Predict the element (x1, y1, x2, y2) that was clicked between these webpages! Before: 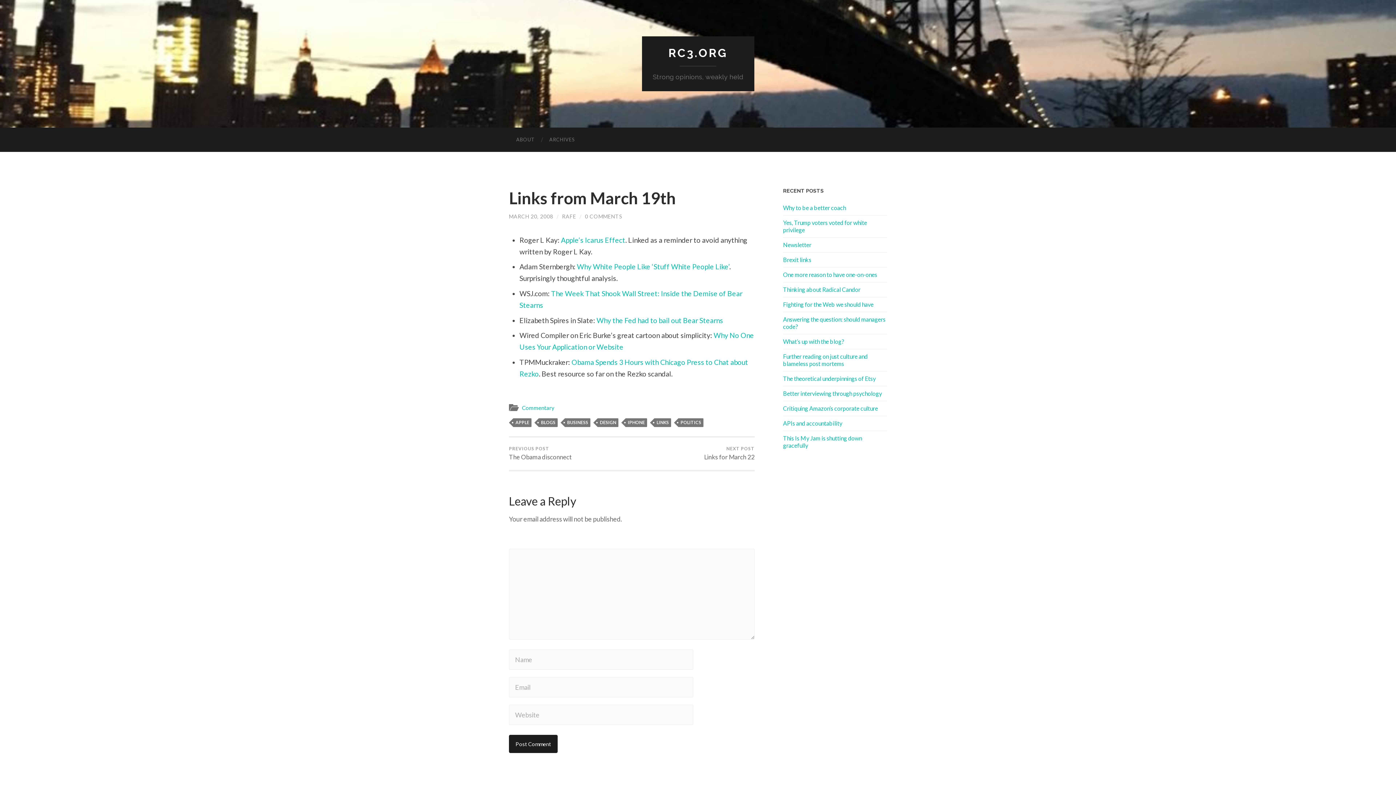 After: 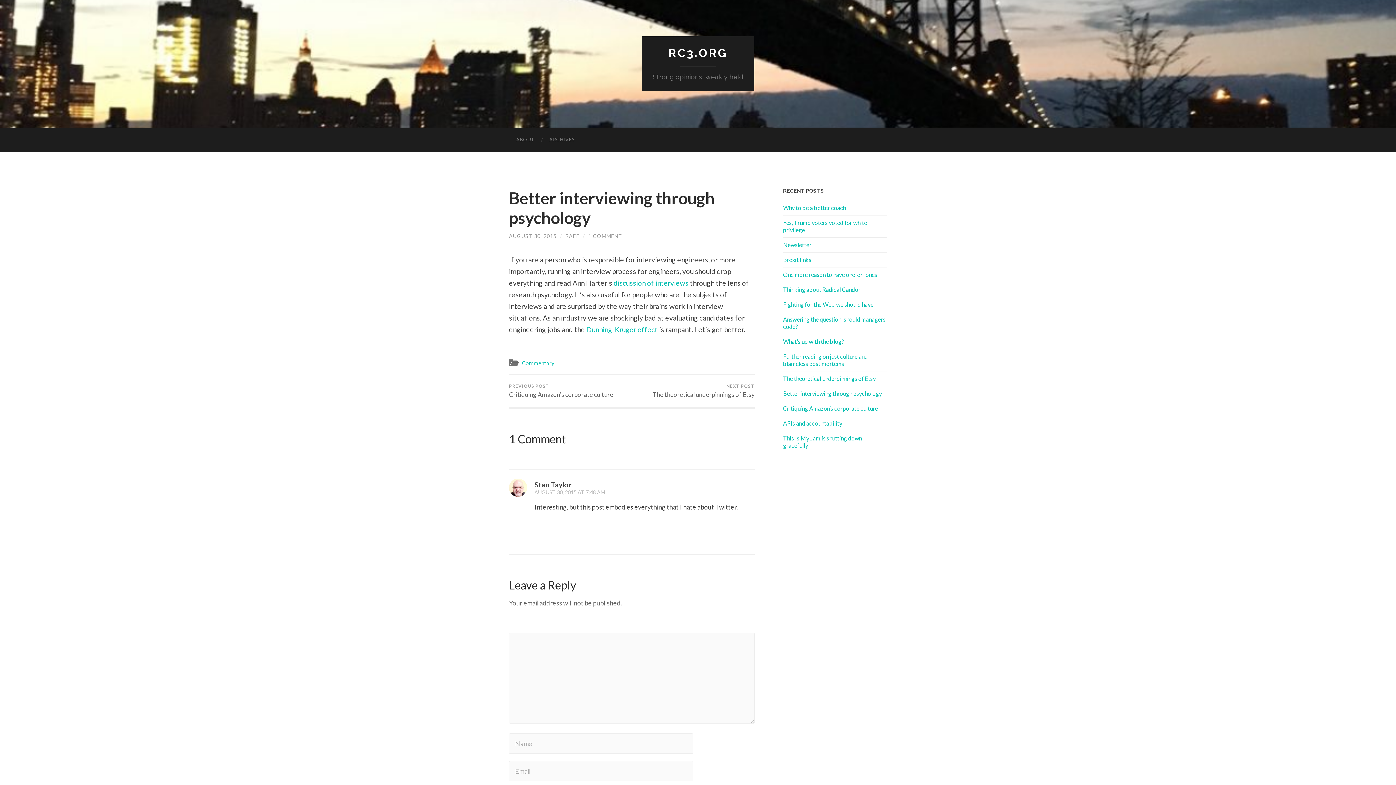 Action: bbox: (783, 390, 882, 397) label: Better interviewing through psychology